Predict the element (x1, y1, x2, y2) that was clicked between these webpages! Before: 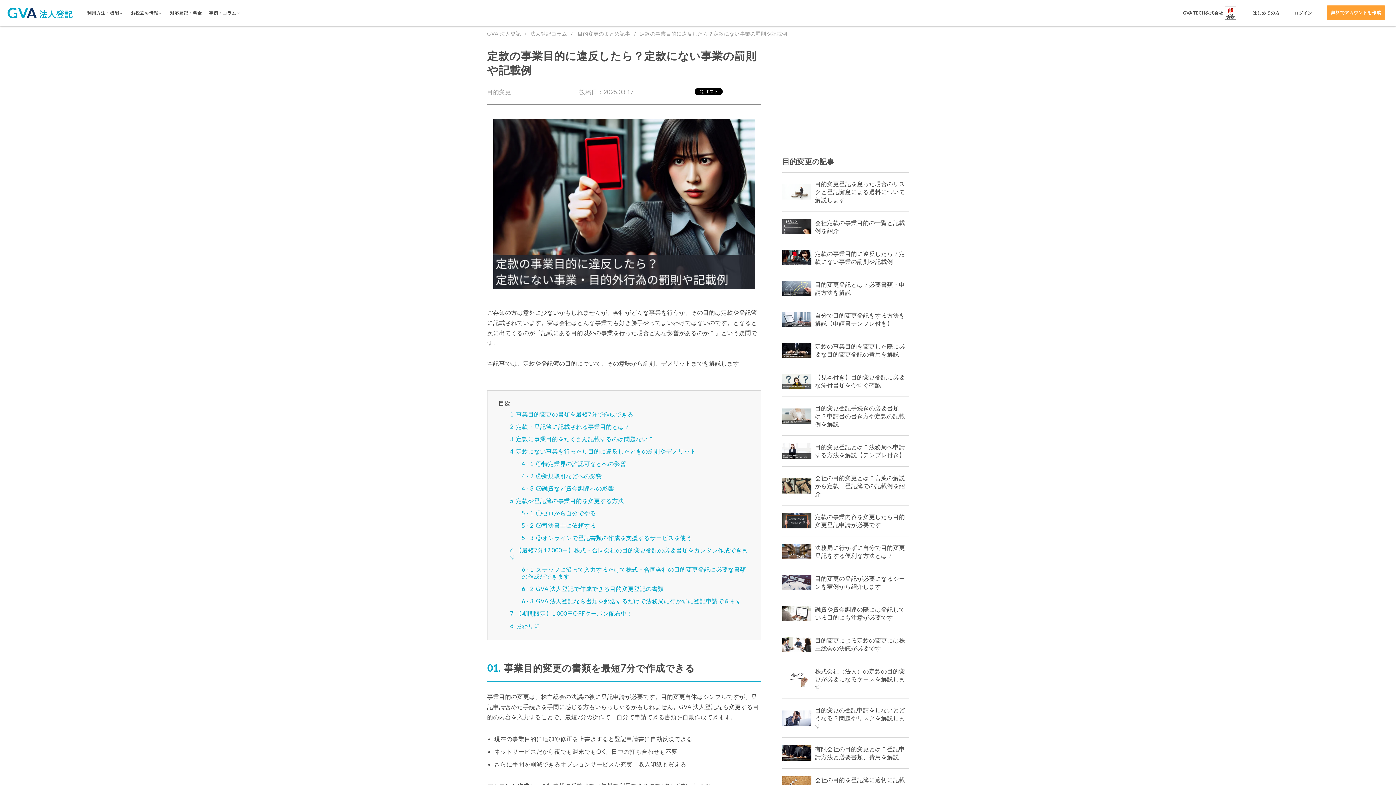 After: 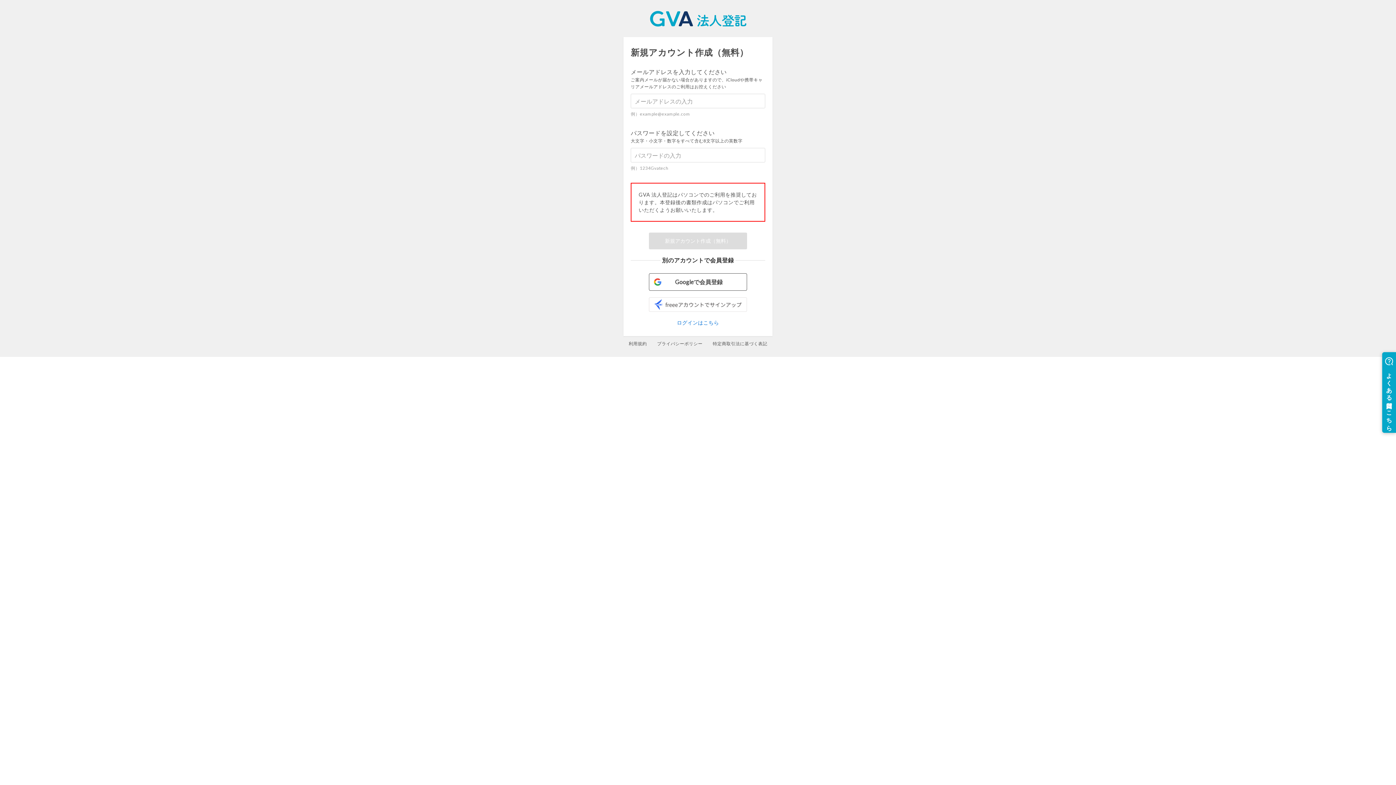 Action: label: 無料でアカウントを作成 bbox: (1327, 5, 1385, 20)